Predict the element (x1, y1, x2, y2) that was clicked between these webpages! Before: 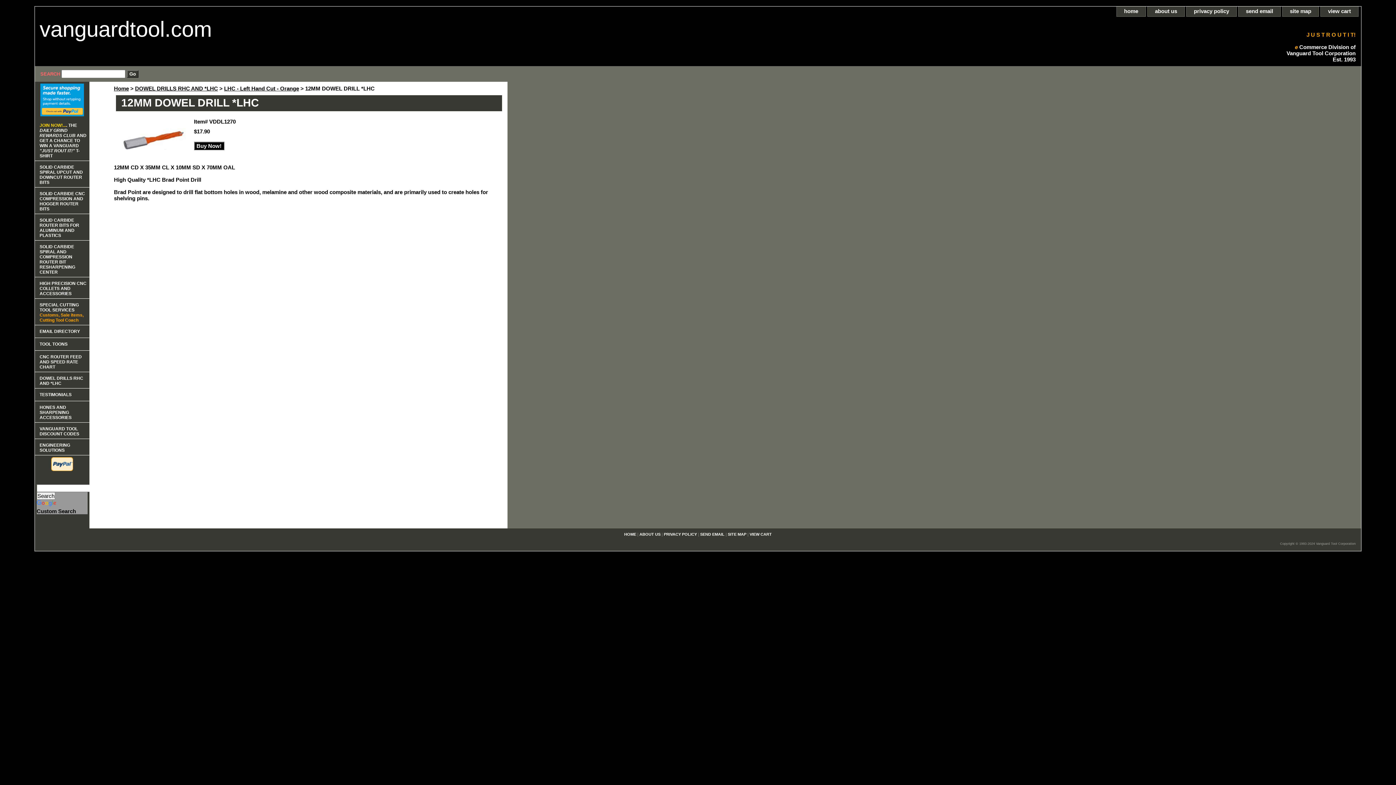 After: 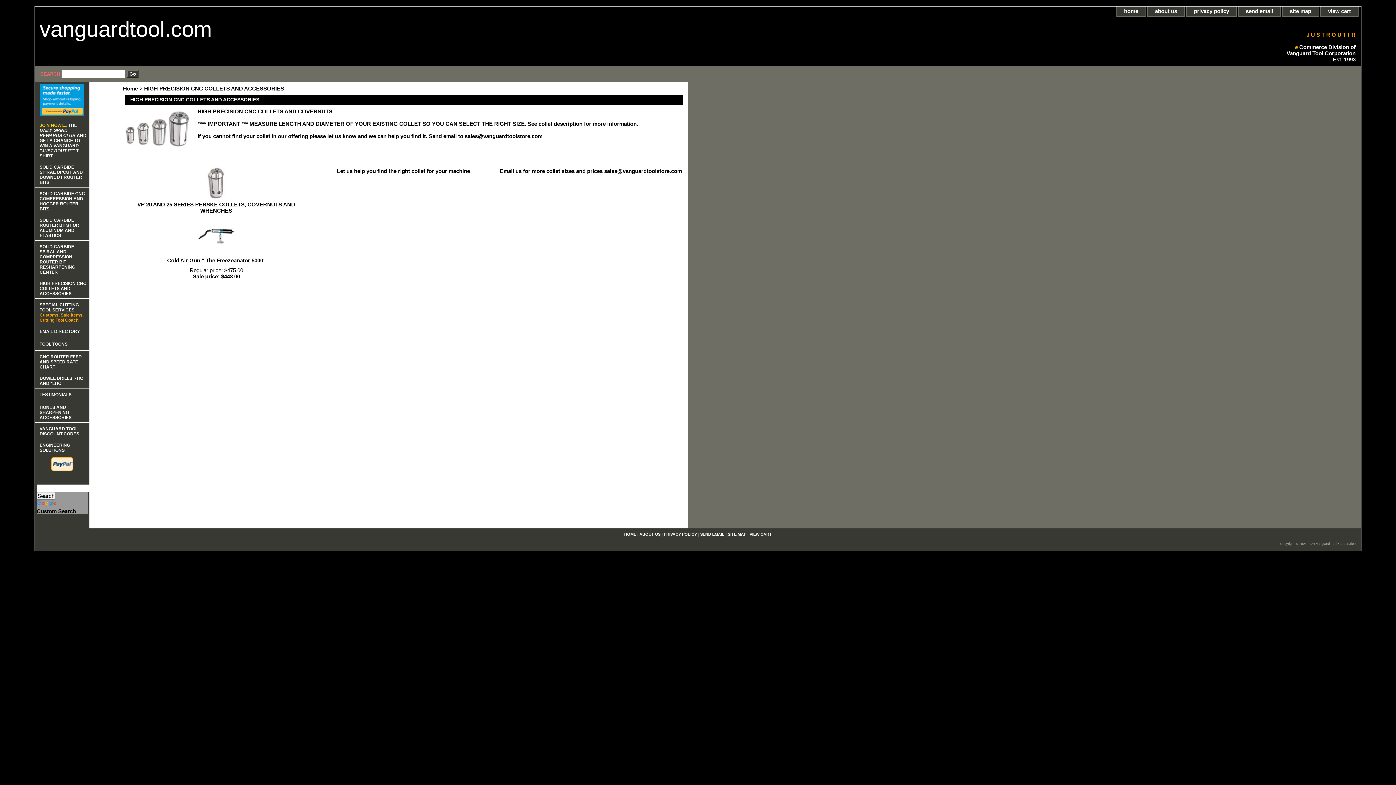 Action: bbox: (34, 277, 89, 298) label: HIGH PRECISION CNC COLLETS AND ACCESSORIES